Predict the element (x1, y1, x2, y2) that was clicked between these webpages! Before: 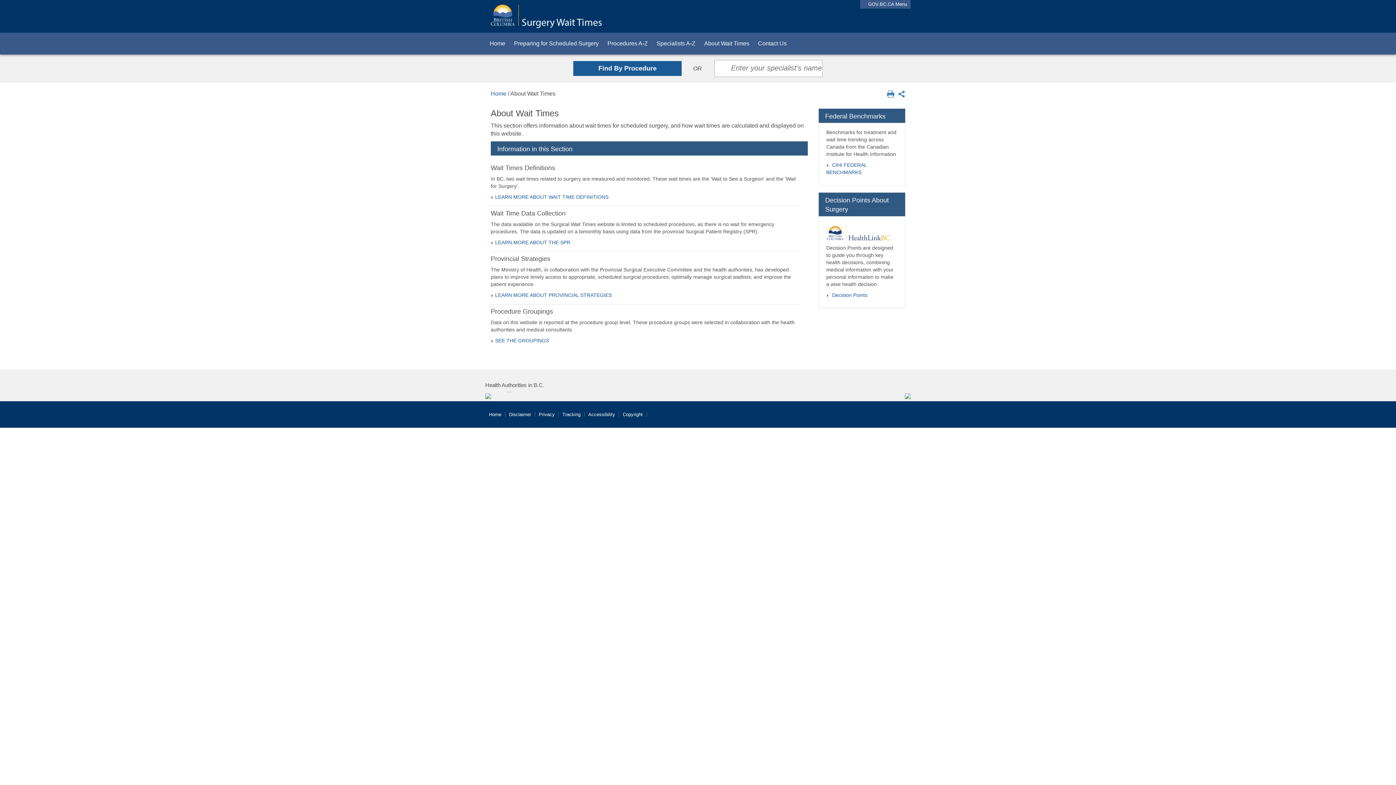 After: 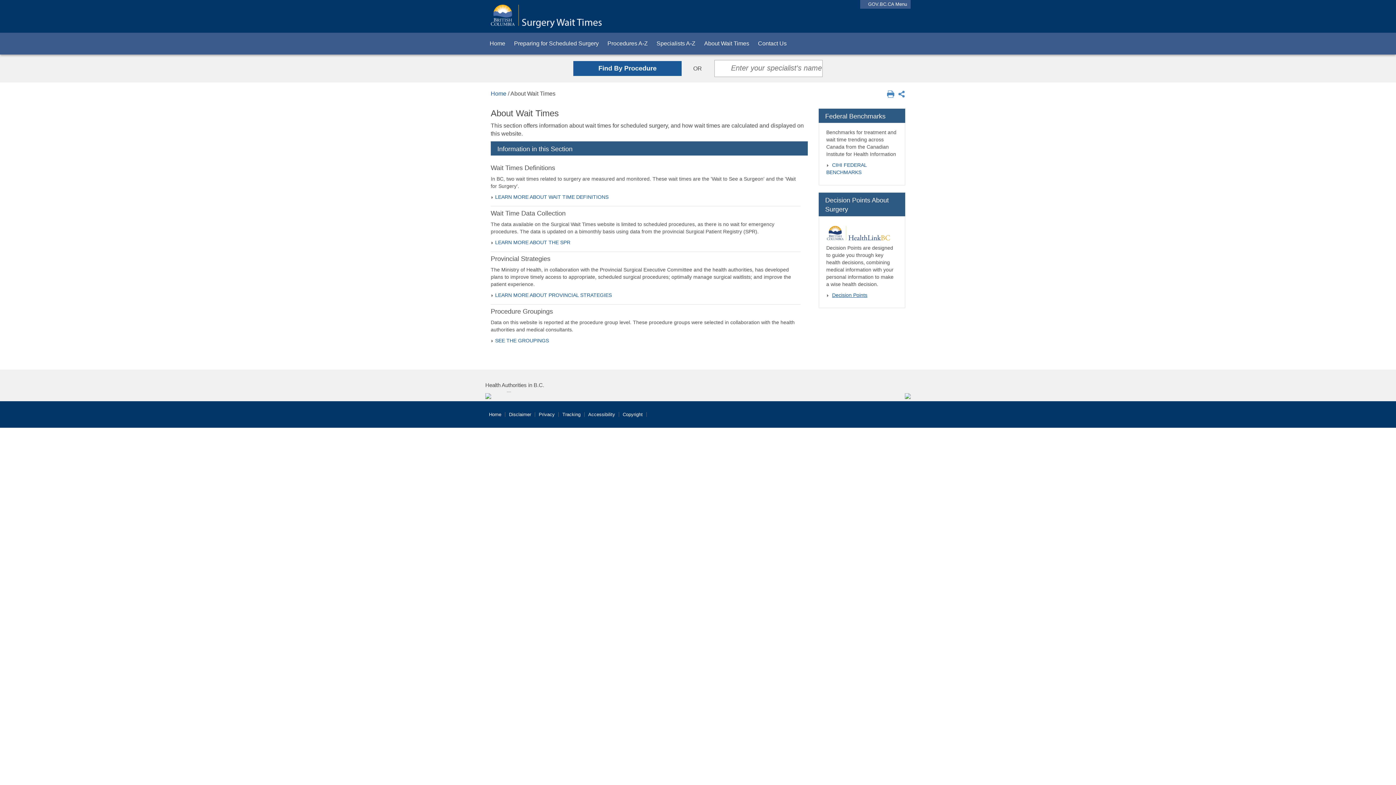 Action: bbox: (832, 292, 867, 298) label: Decision Points